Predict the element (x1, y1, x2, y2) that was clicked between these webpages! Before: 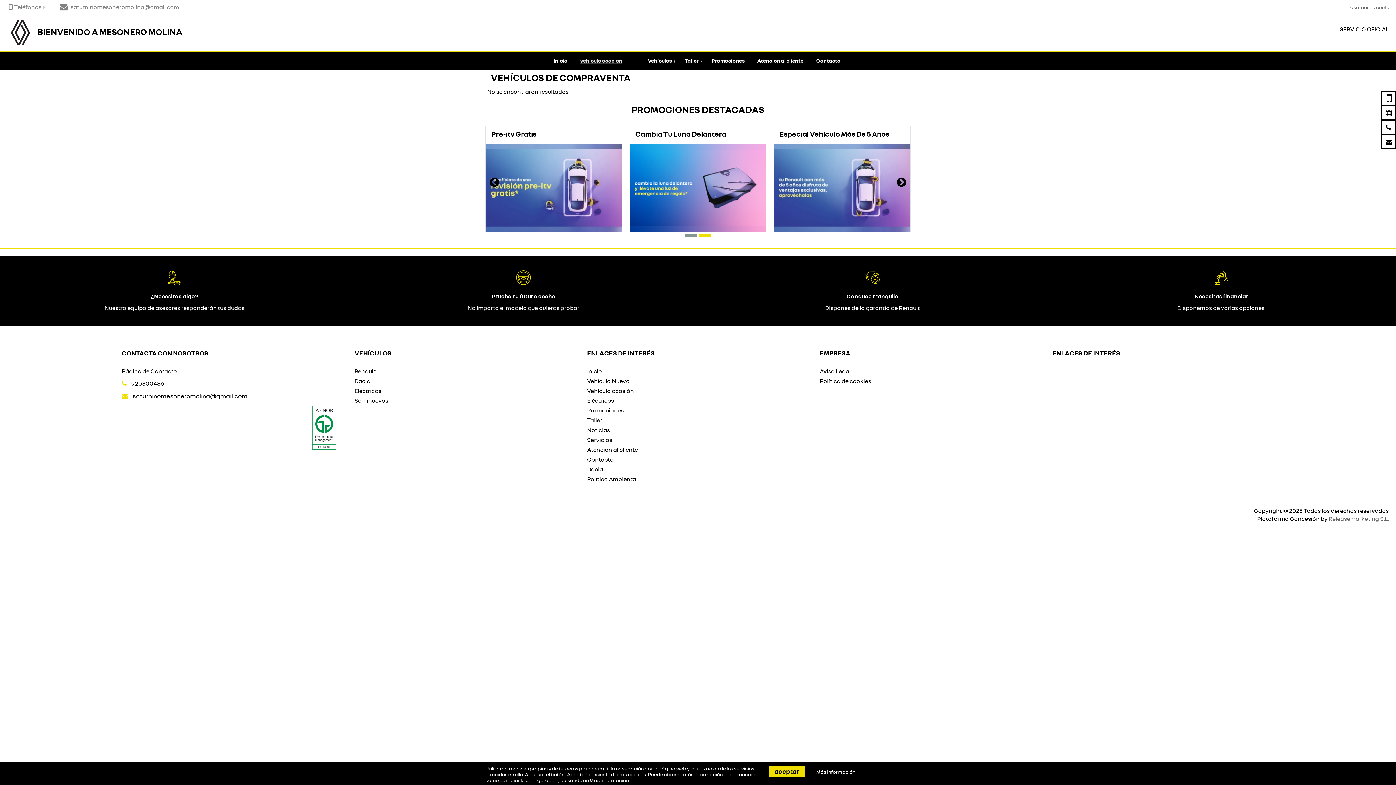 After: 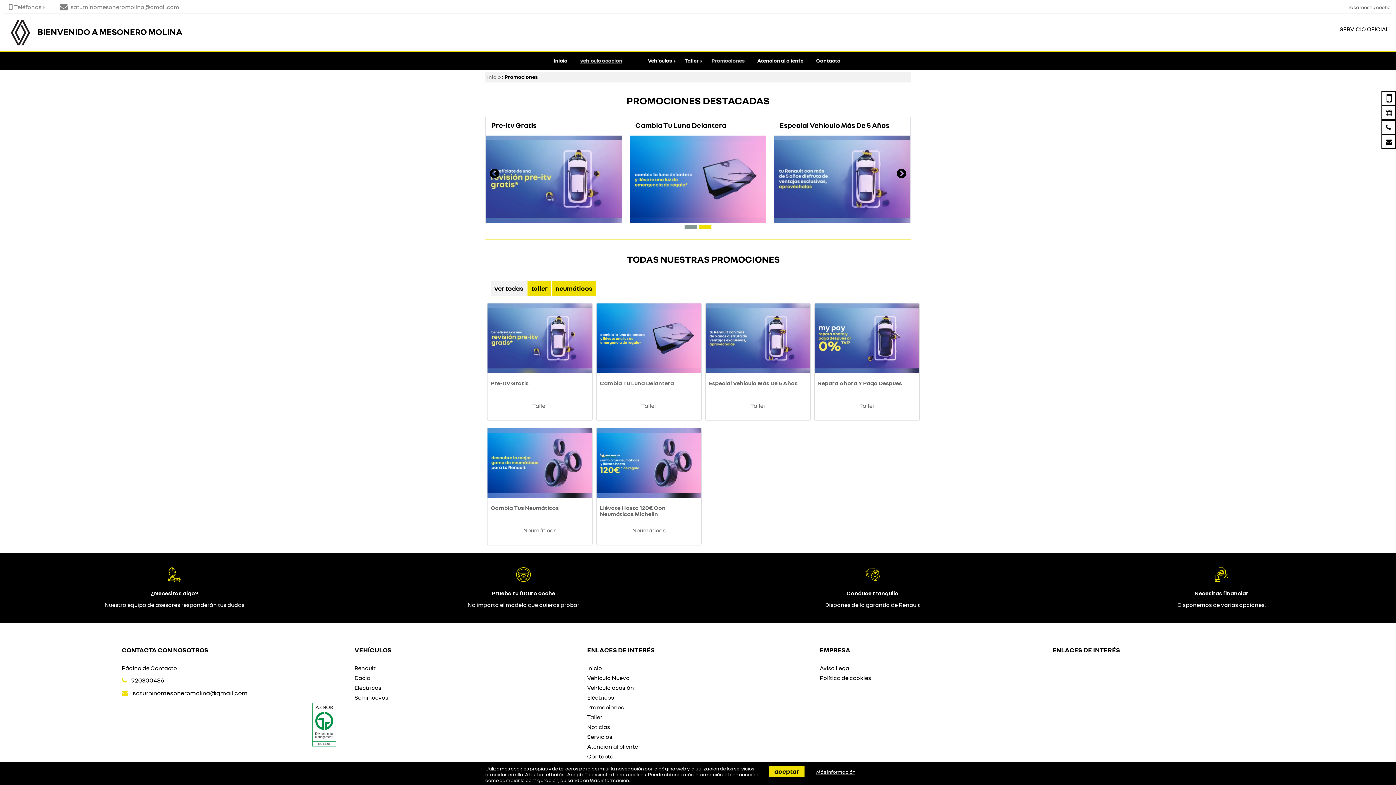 Action: bbox: (708, 51, 752, 69) label: Promociones